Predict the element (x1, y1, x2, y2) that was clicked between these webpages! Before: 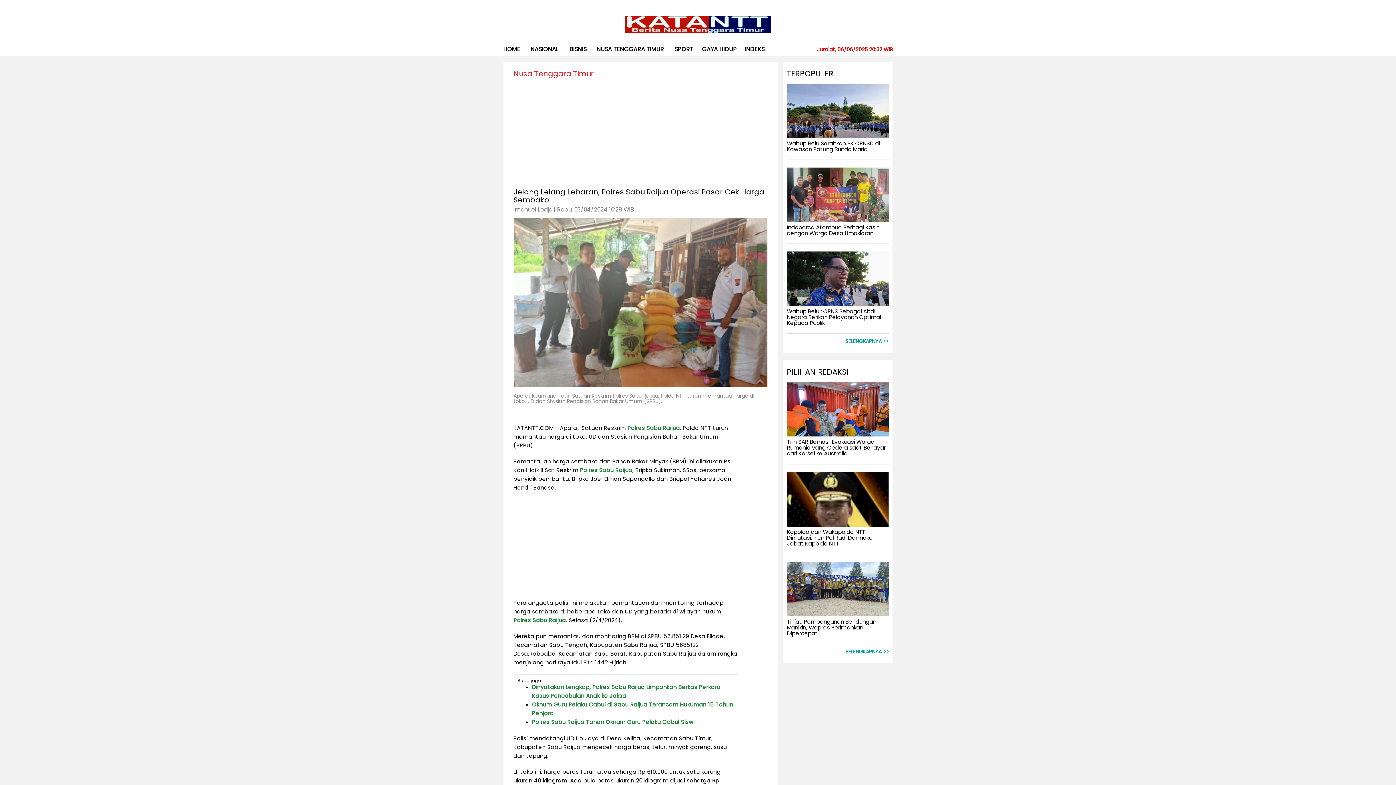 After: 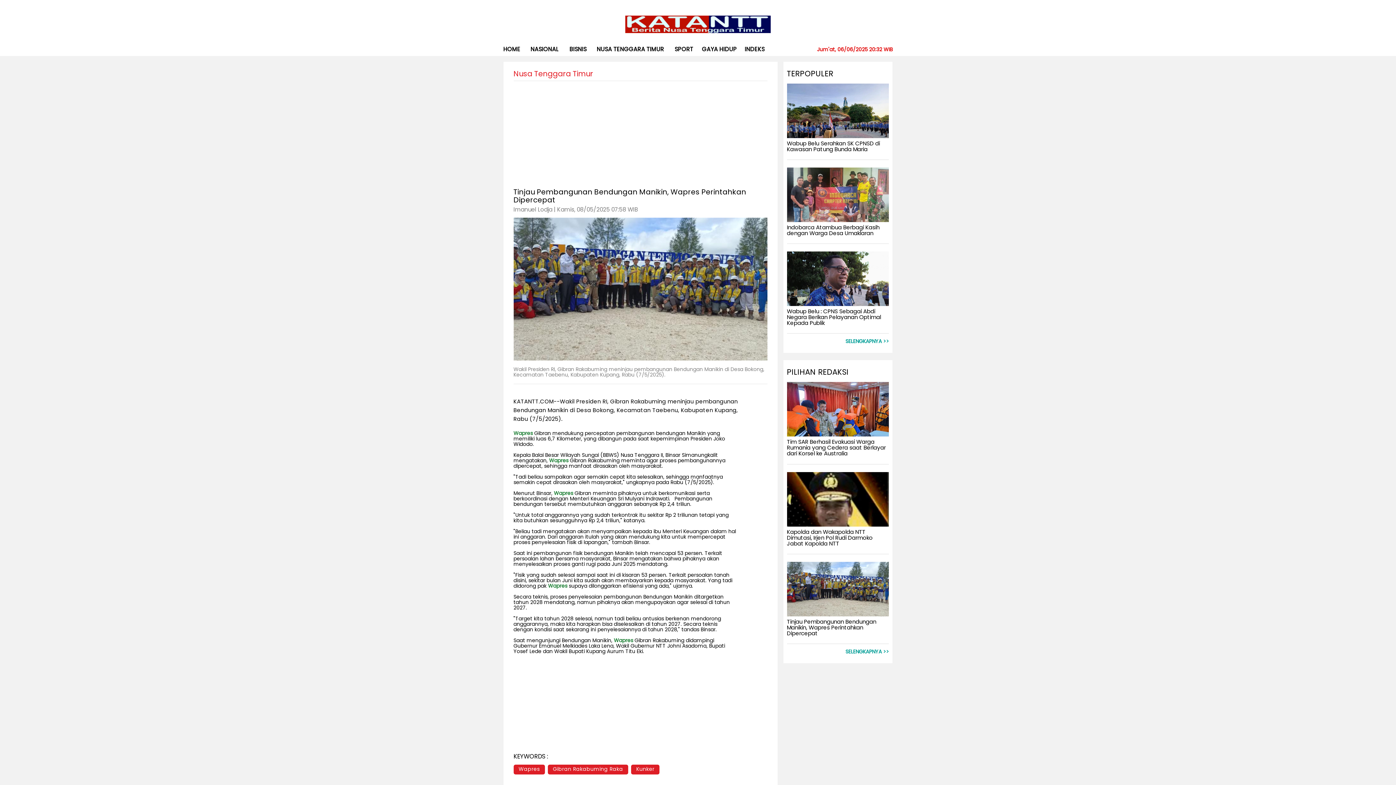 Action: label: Tinjau Pembangunan Bendungan Manikin, Wapres Perintahkan Dipercepat bbox: (787, 619, 889, 636)